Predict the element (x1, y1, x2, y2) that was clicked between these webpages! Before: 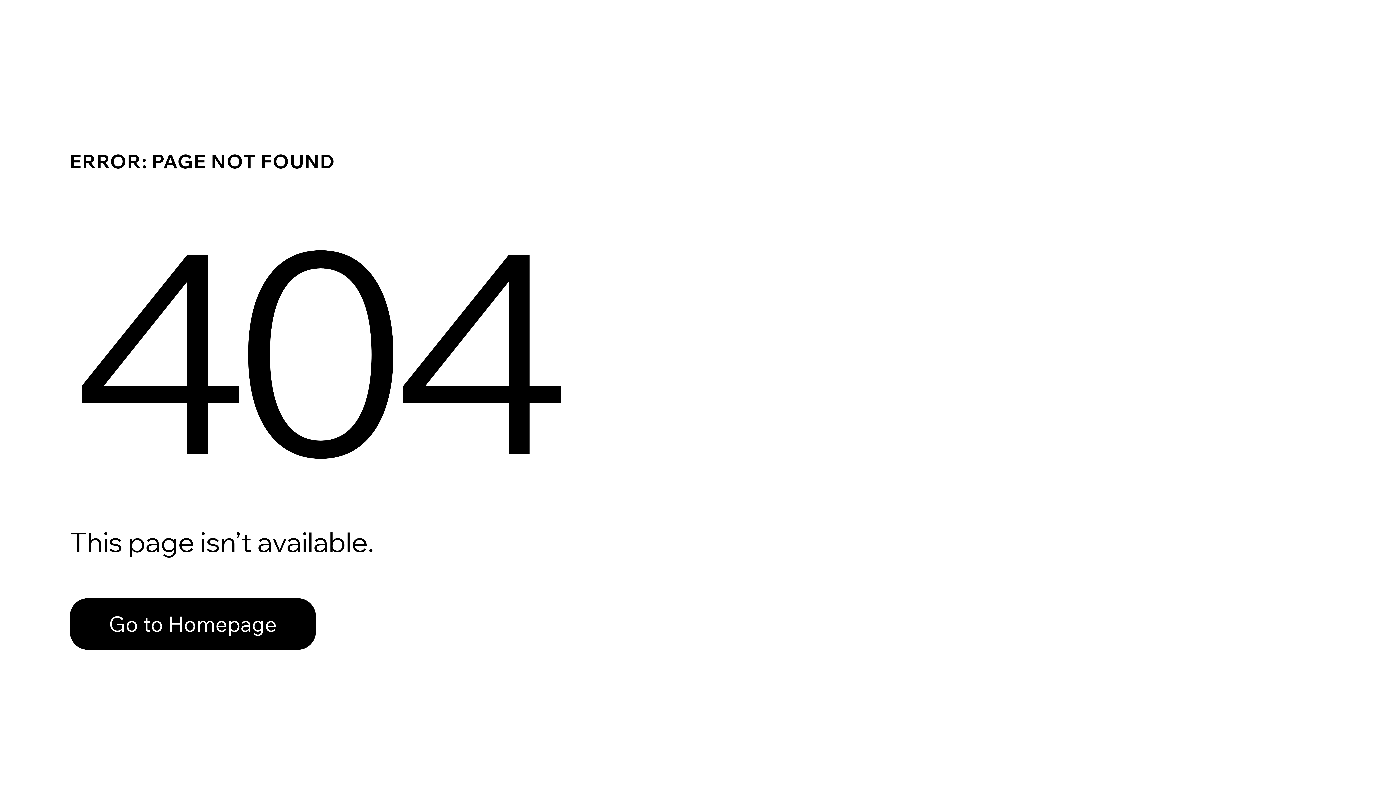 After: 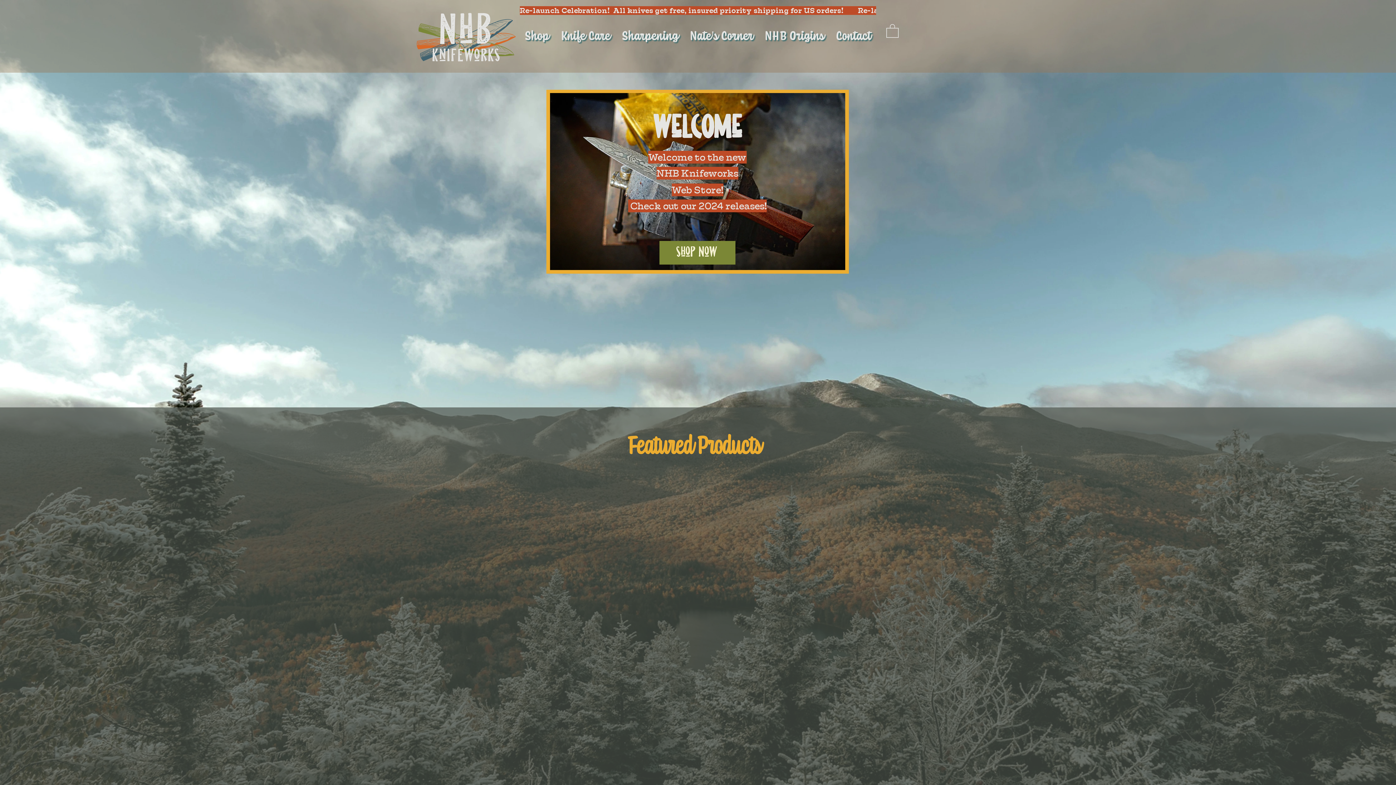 Action: label: Go to Homepage bbox: (69, 598, 316, 650)